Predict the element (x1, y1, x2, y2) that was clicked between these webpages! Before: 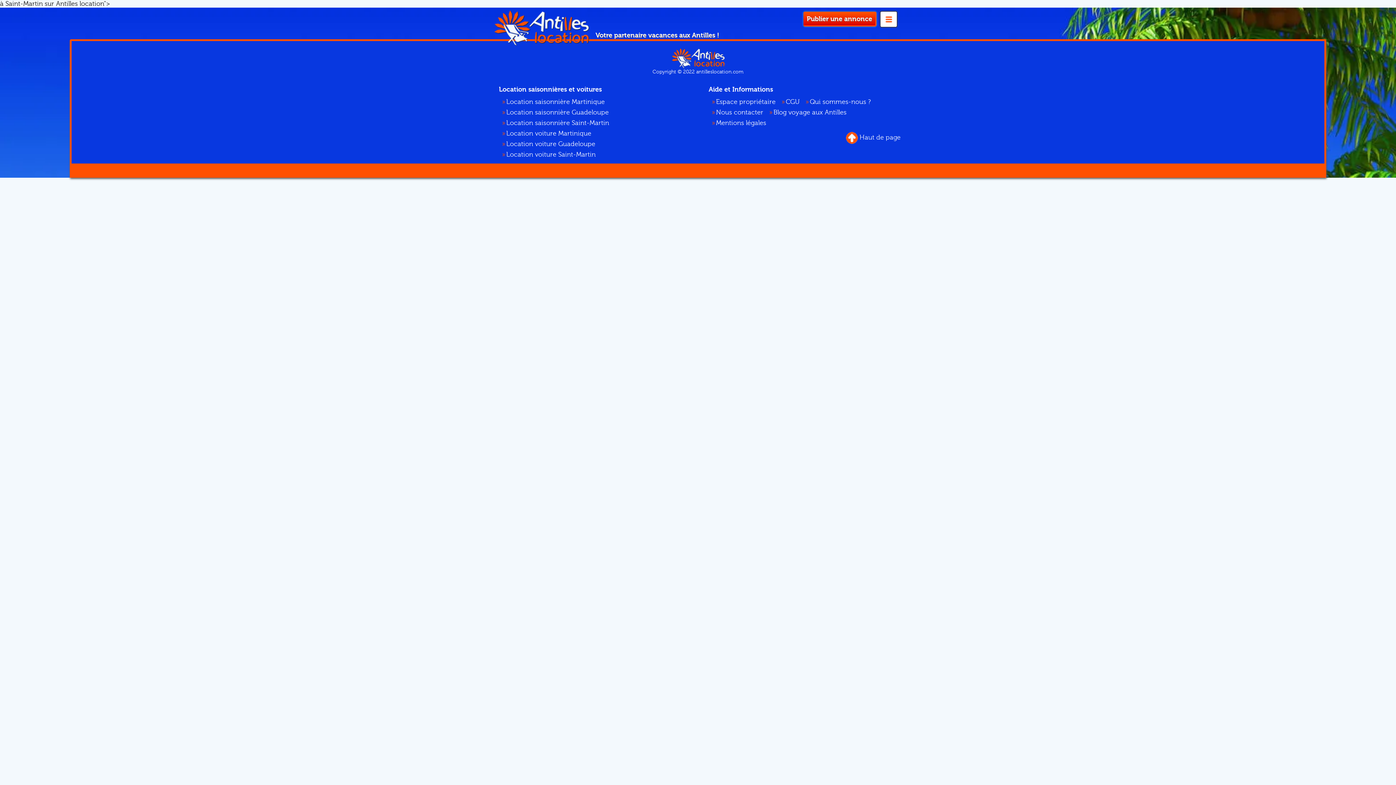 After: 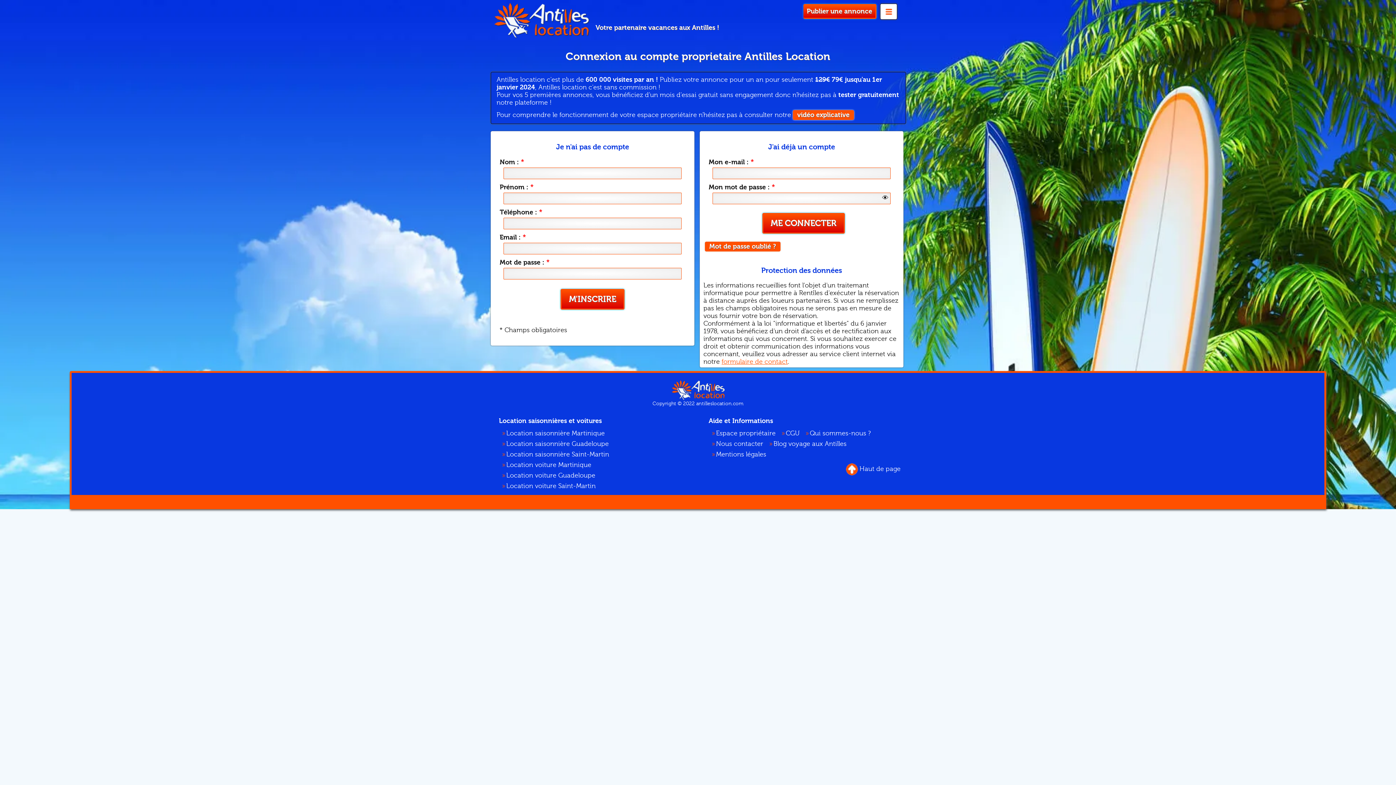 Action: label: Publier une annonce bbox: (803, 11, 876, 26)